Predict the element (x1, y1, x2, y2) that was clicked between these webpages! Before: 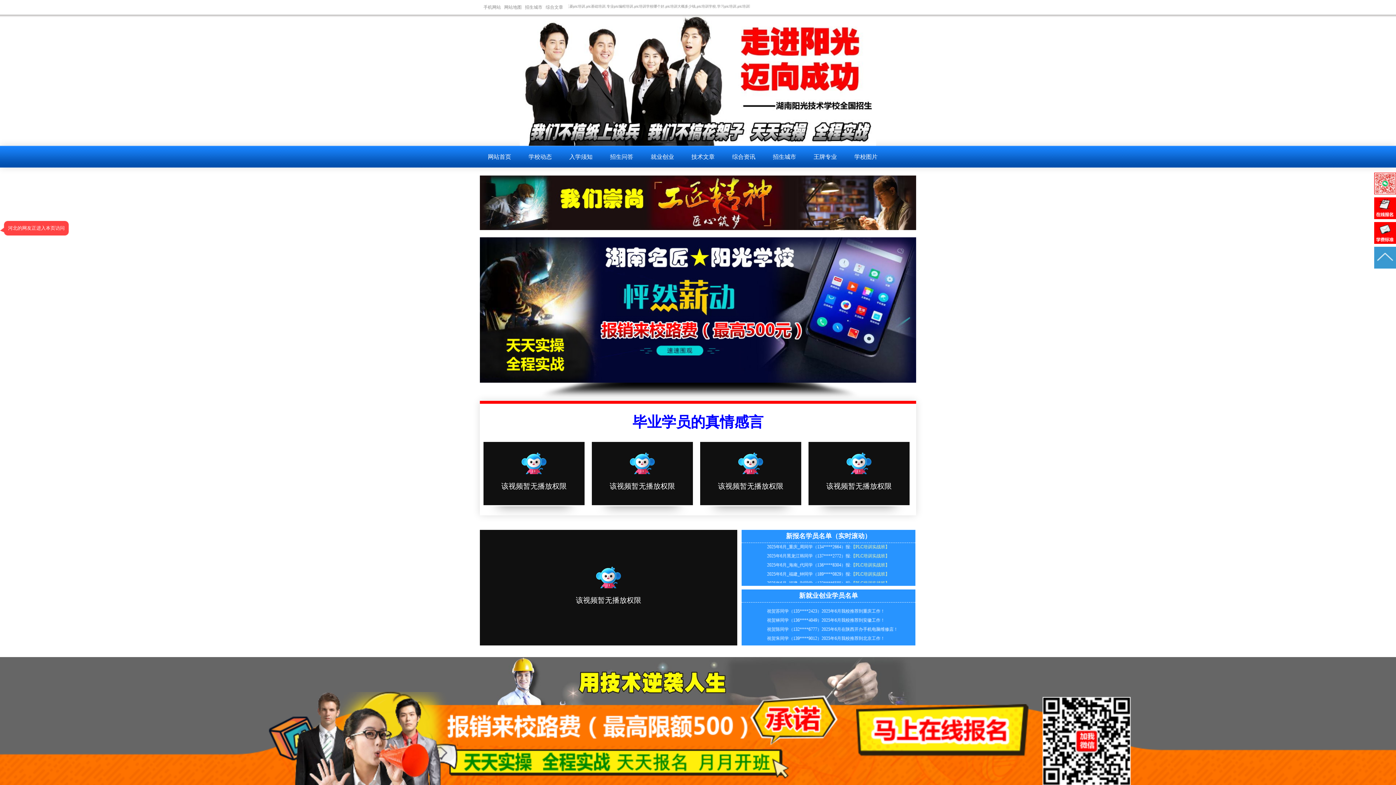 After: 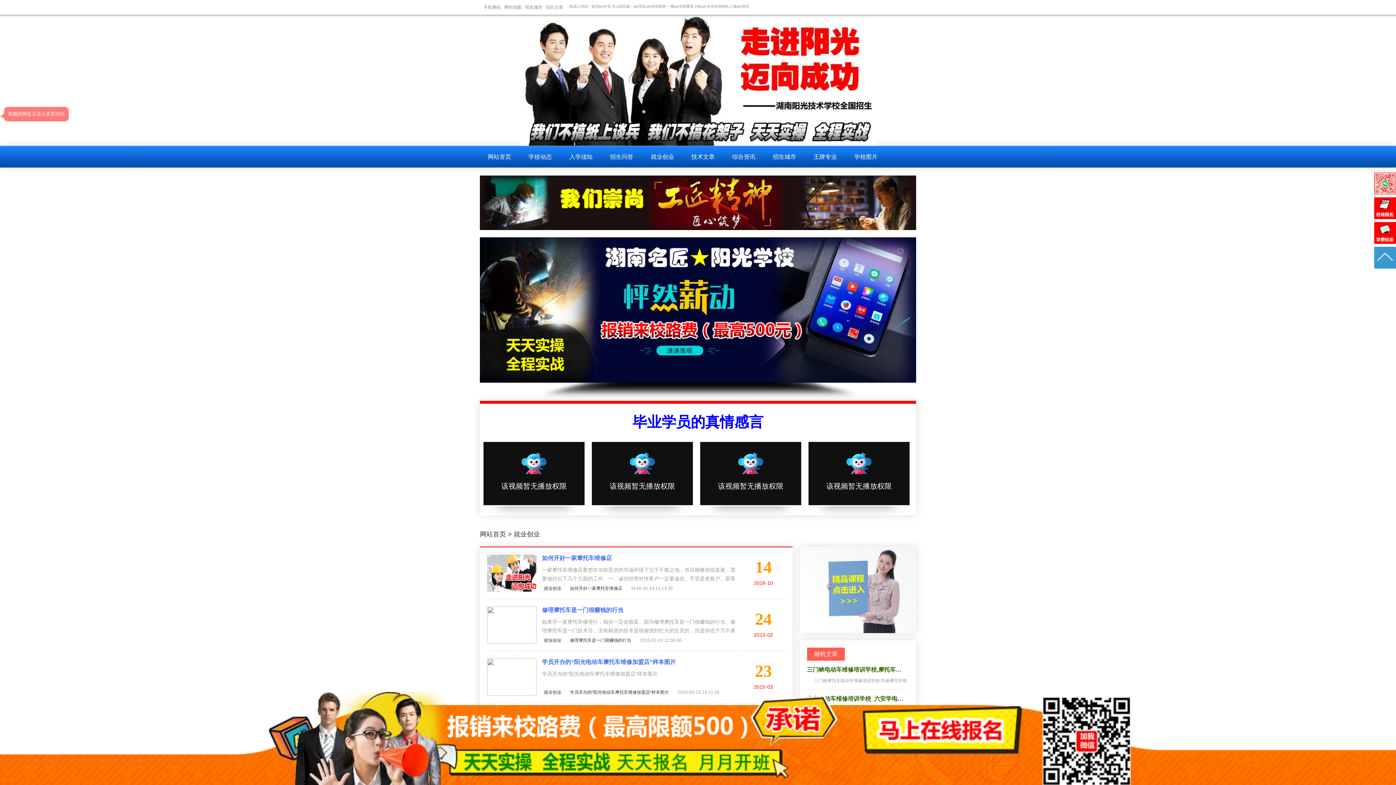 Action: bbox: (642, 145, 682, 168) label: 就业创业